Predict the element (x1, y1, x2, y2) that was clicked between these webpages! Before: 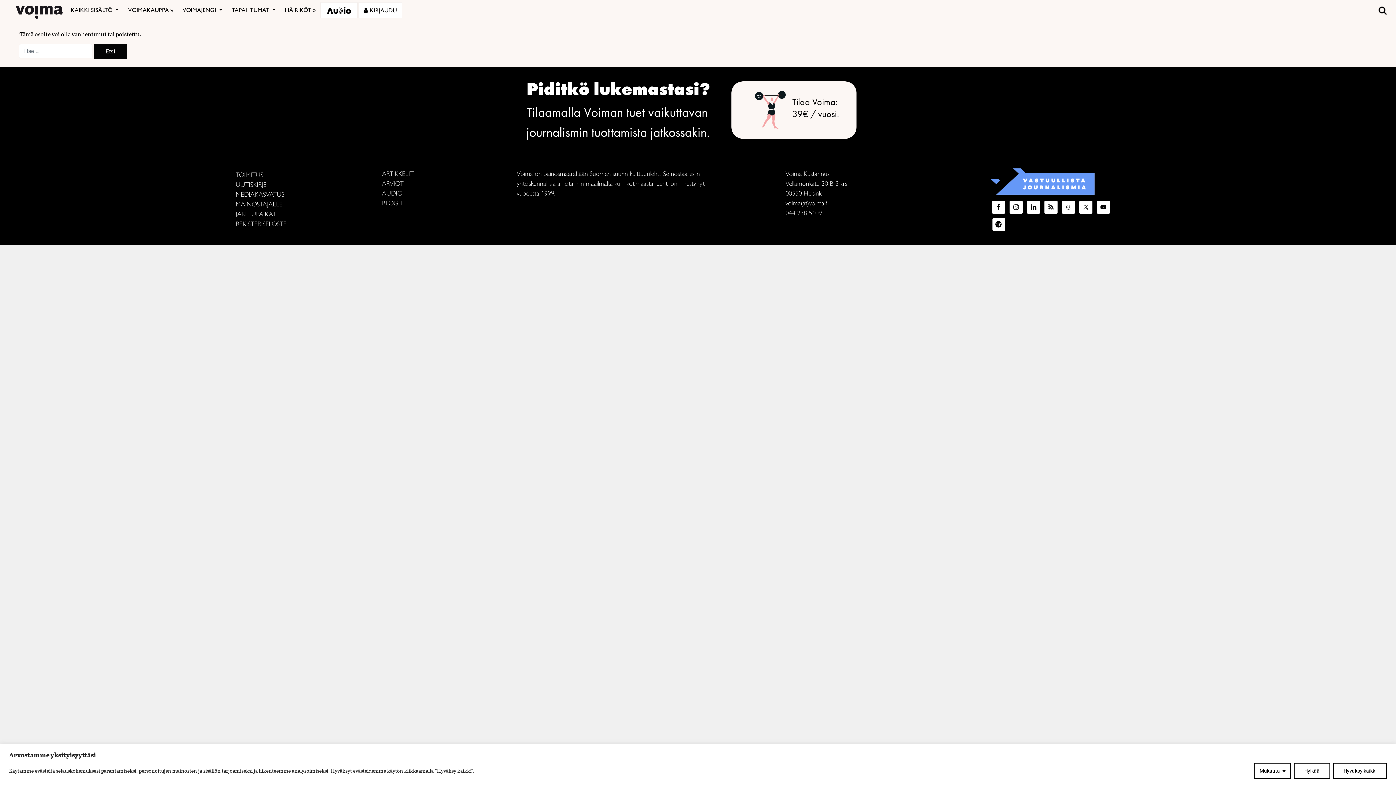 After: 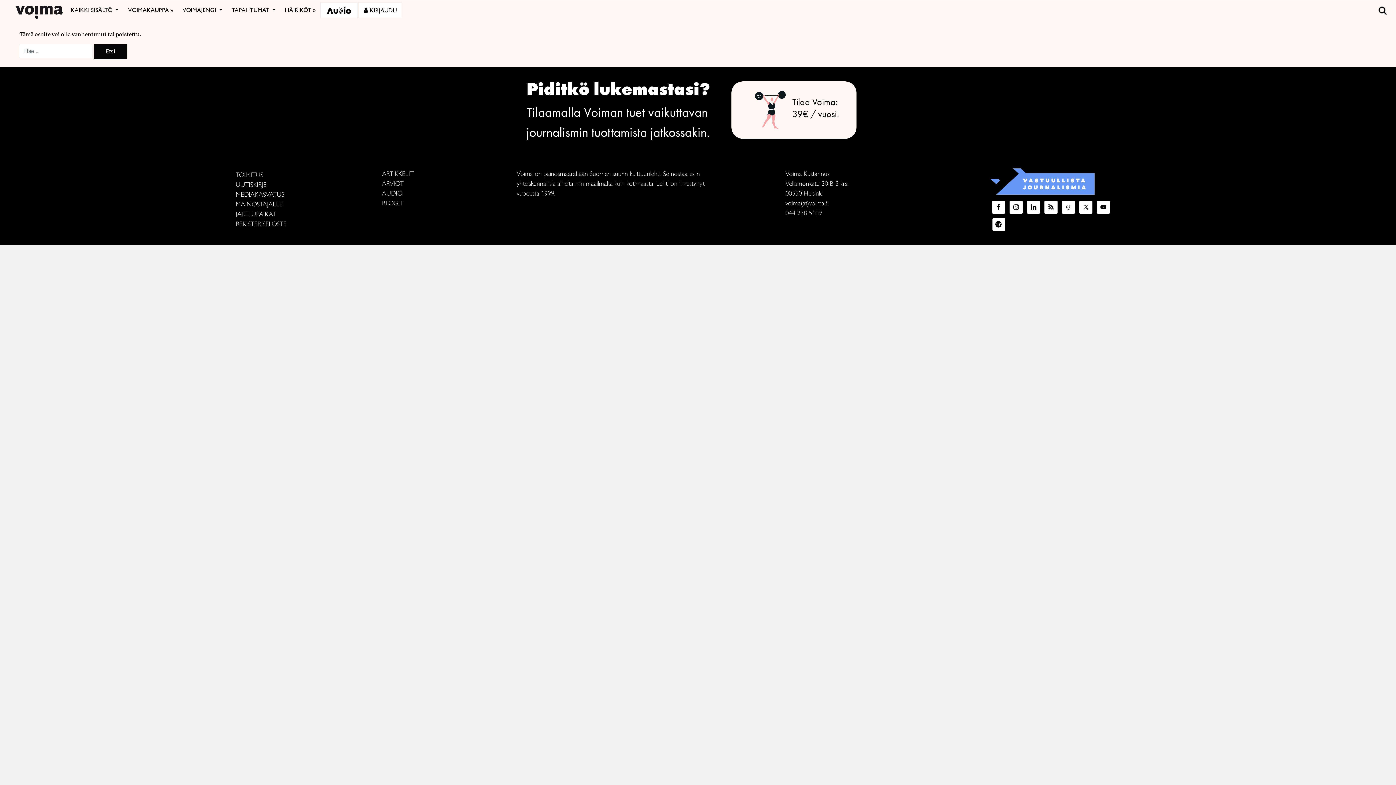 Action: bbox: (1333, 763, 1387, 779) label: Hyväksy kaikki